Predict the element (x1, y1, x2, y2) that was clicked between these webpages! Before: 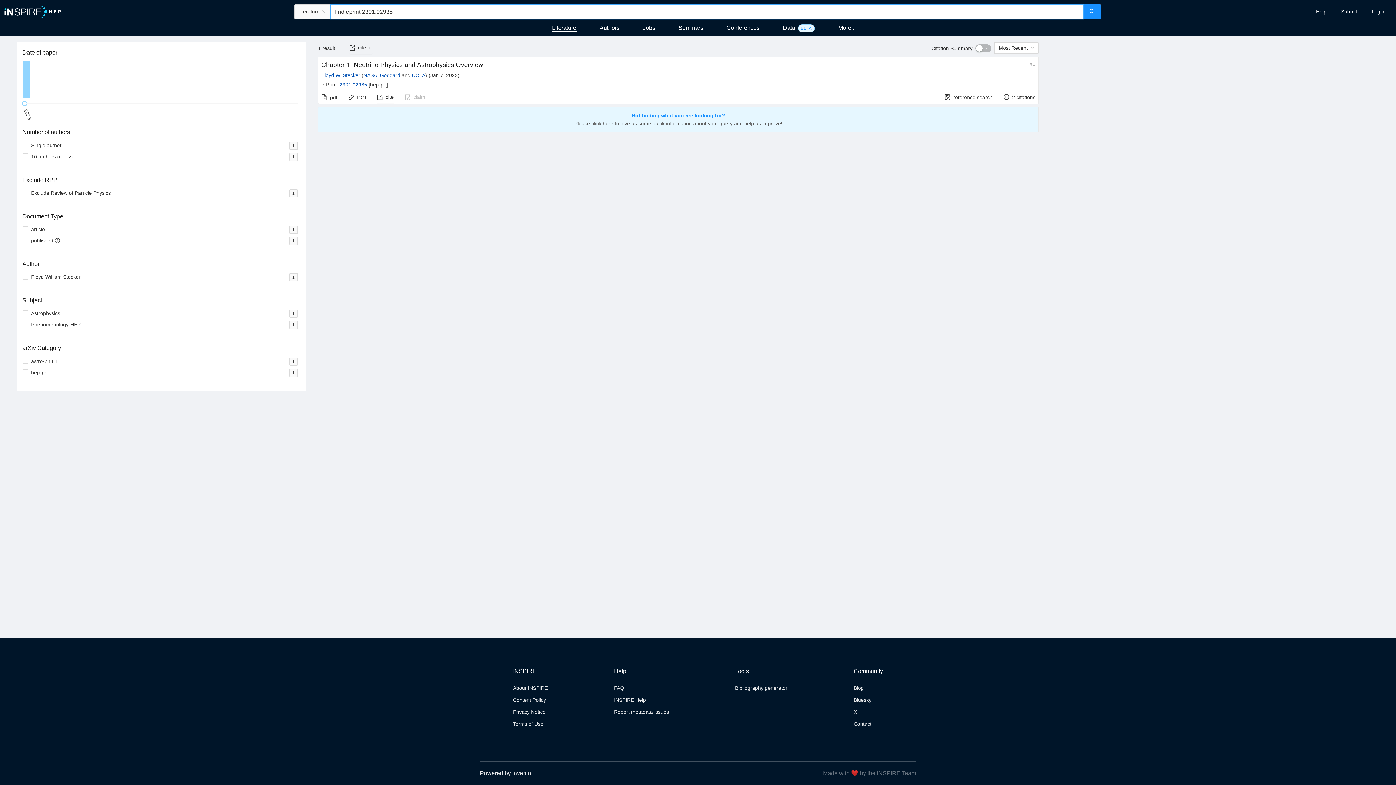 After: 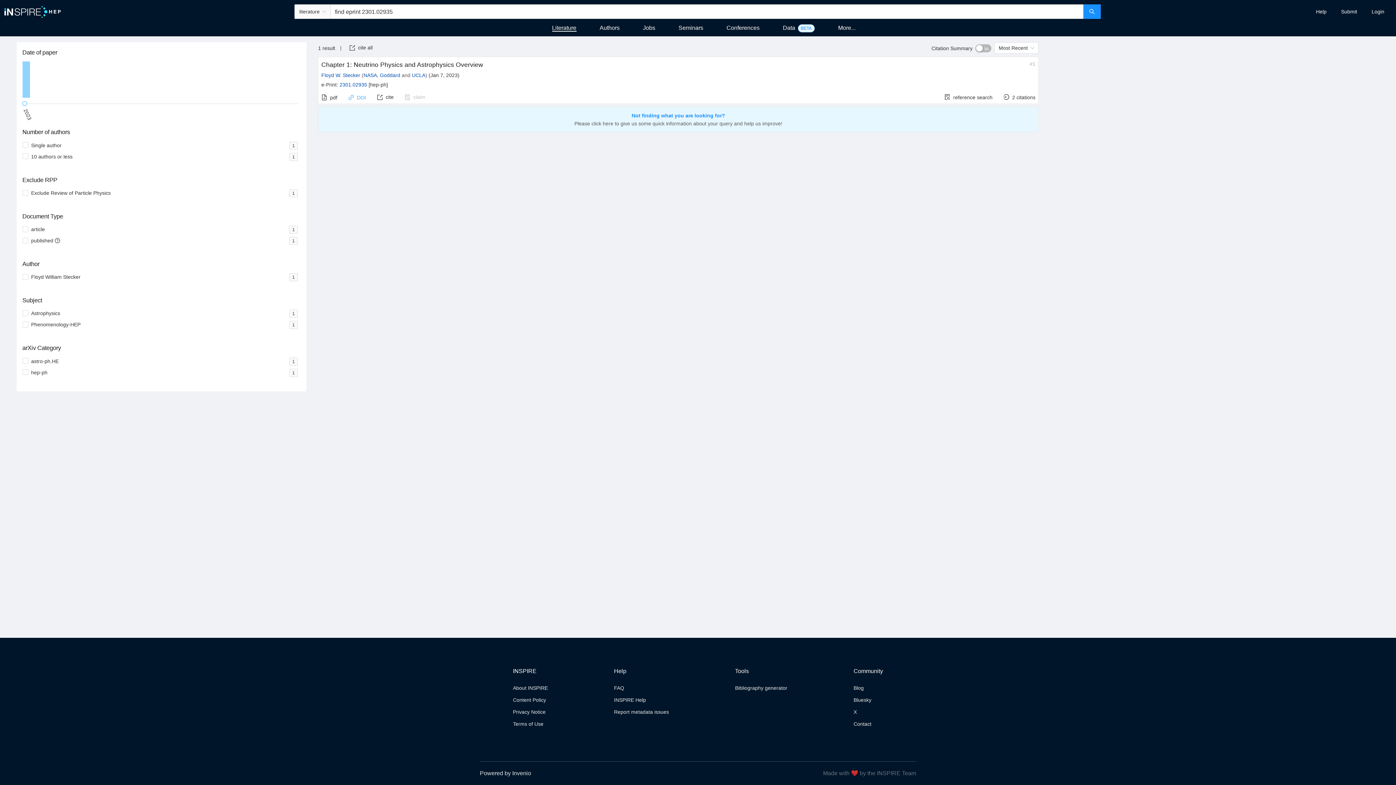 Action: bbox: (348, 94, 366, 100) label: DOI